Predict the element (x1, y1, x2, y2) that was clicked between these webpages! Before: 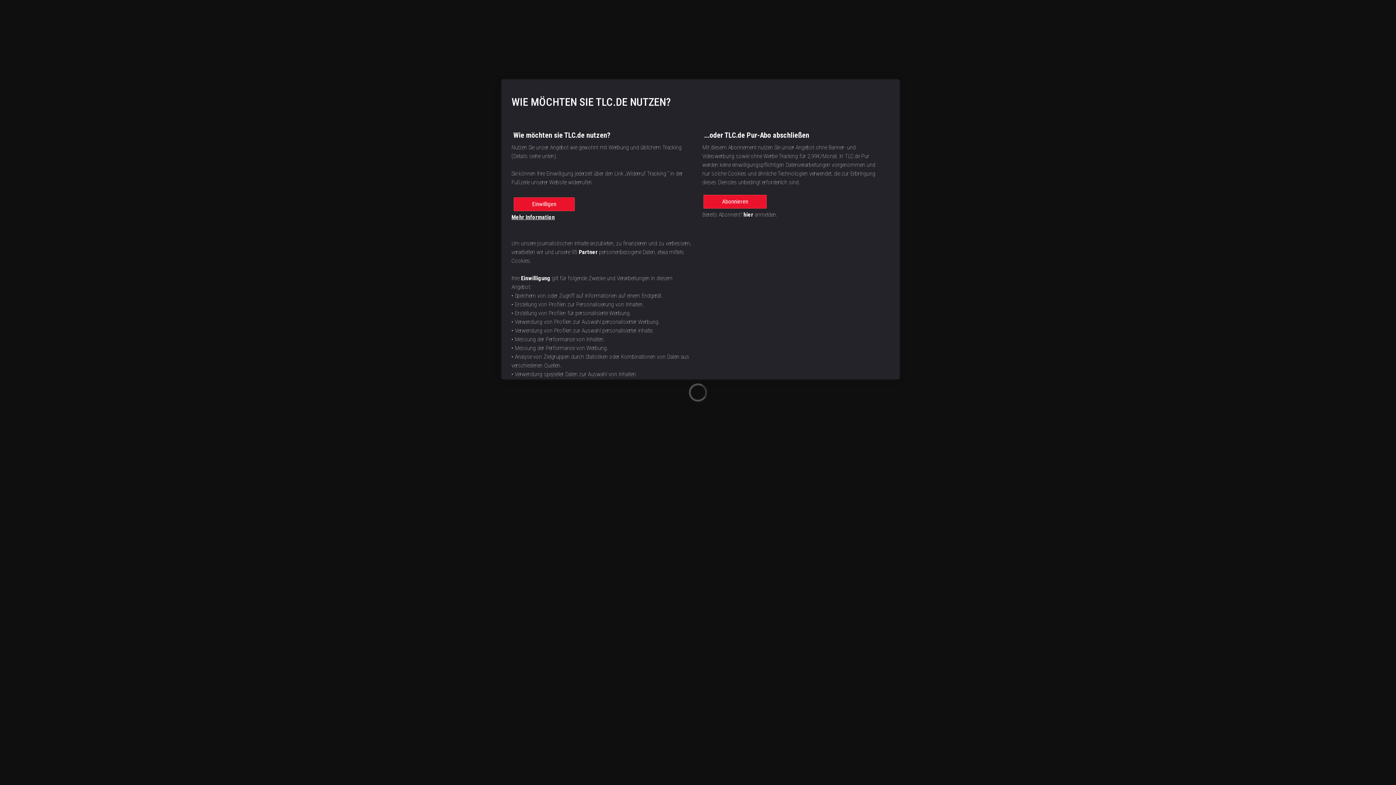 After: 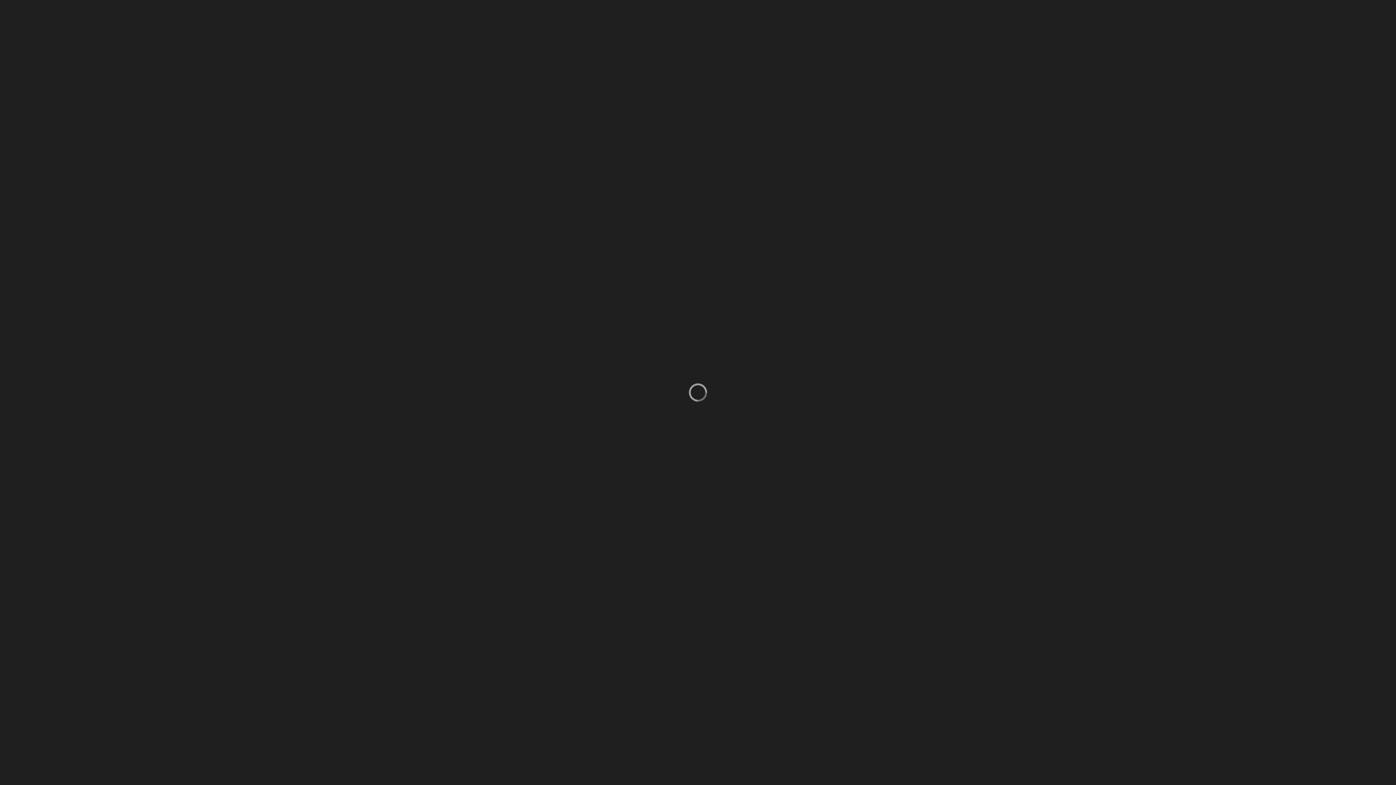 Action: label: Abonnieren bbox: (703, 194, 766, 208)